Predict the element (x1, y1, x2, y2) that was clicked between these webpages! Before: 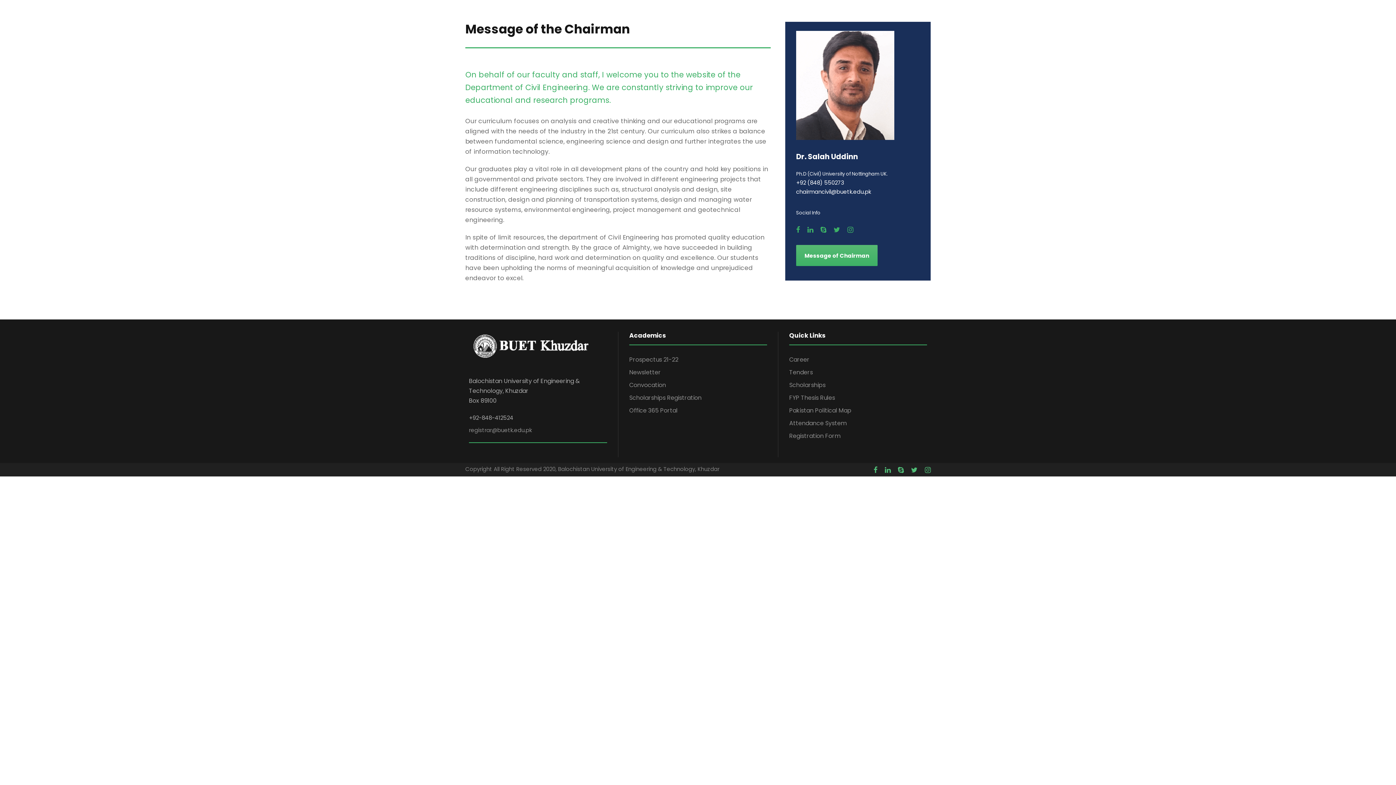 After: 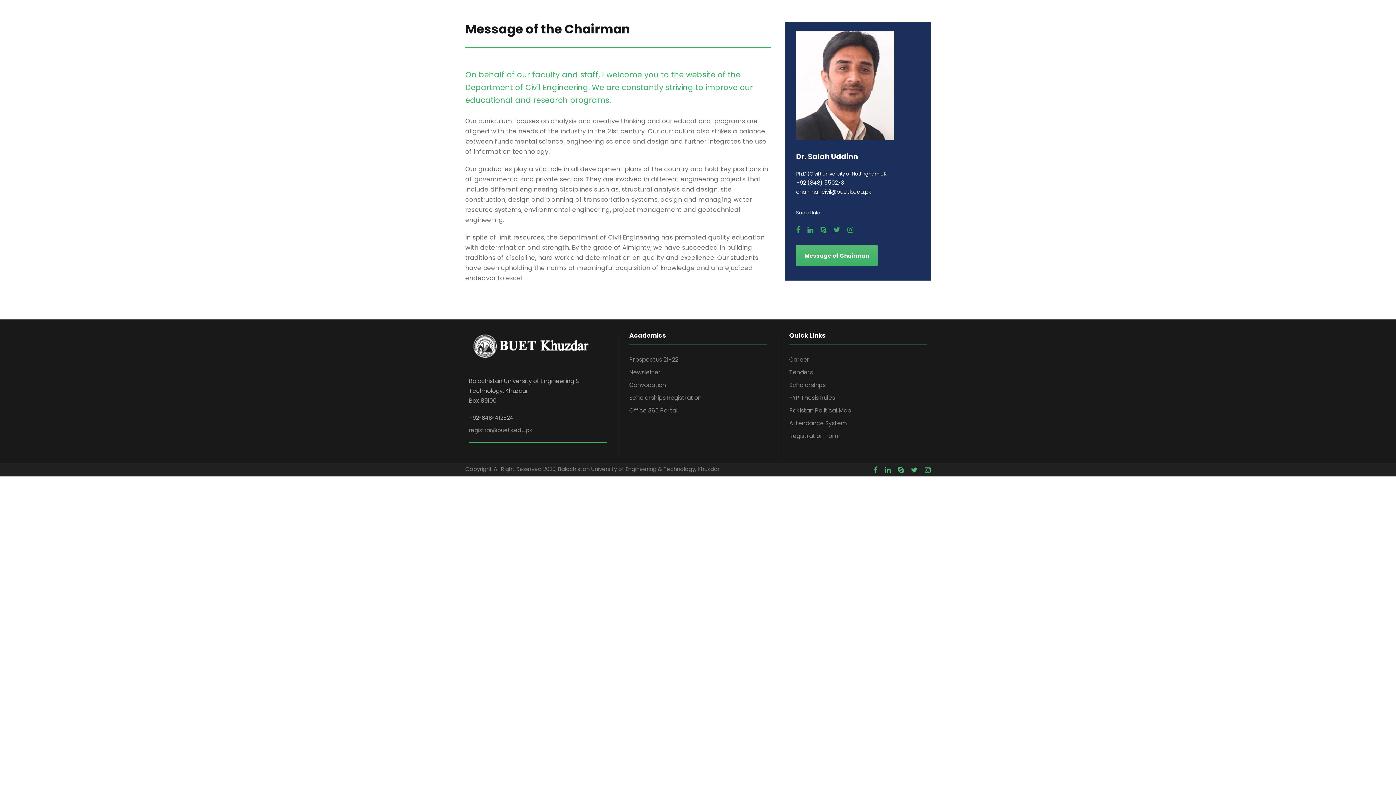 Action: bbox: (820, 224, 826, 236)